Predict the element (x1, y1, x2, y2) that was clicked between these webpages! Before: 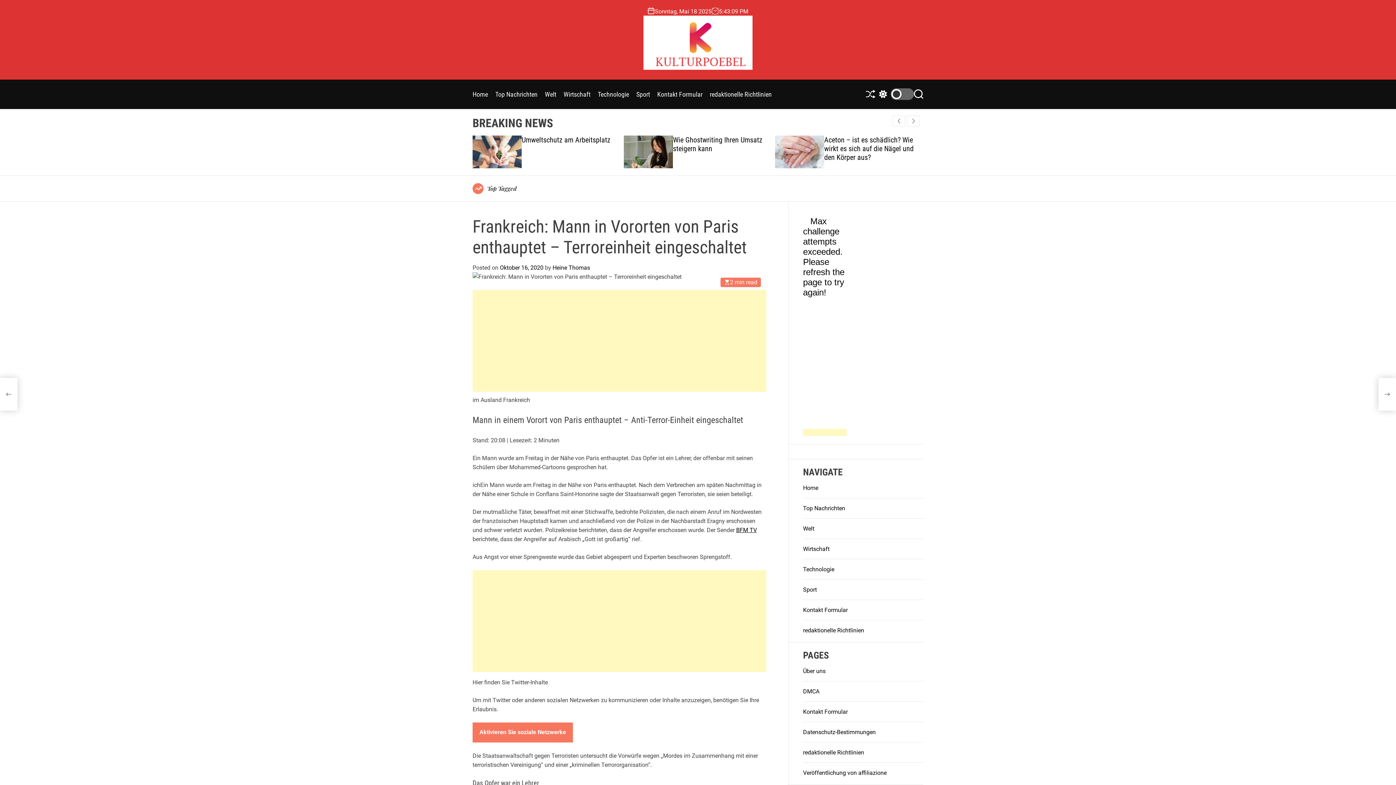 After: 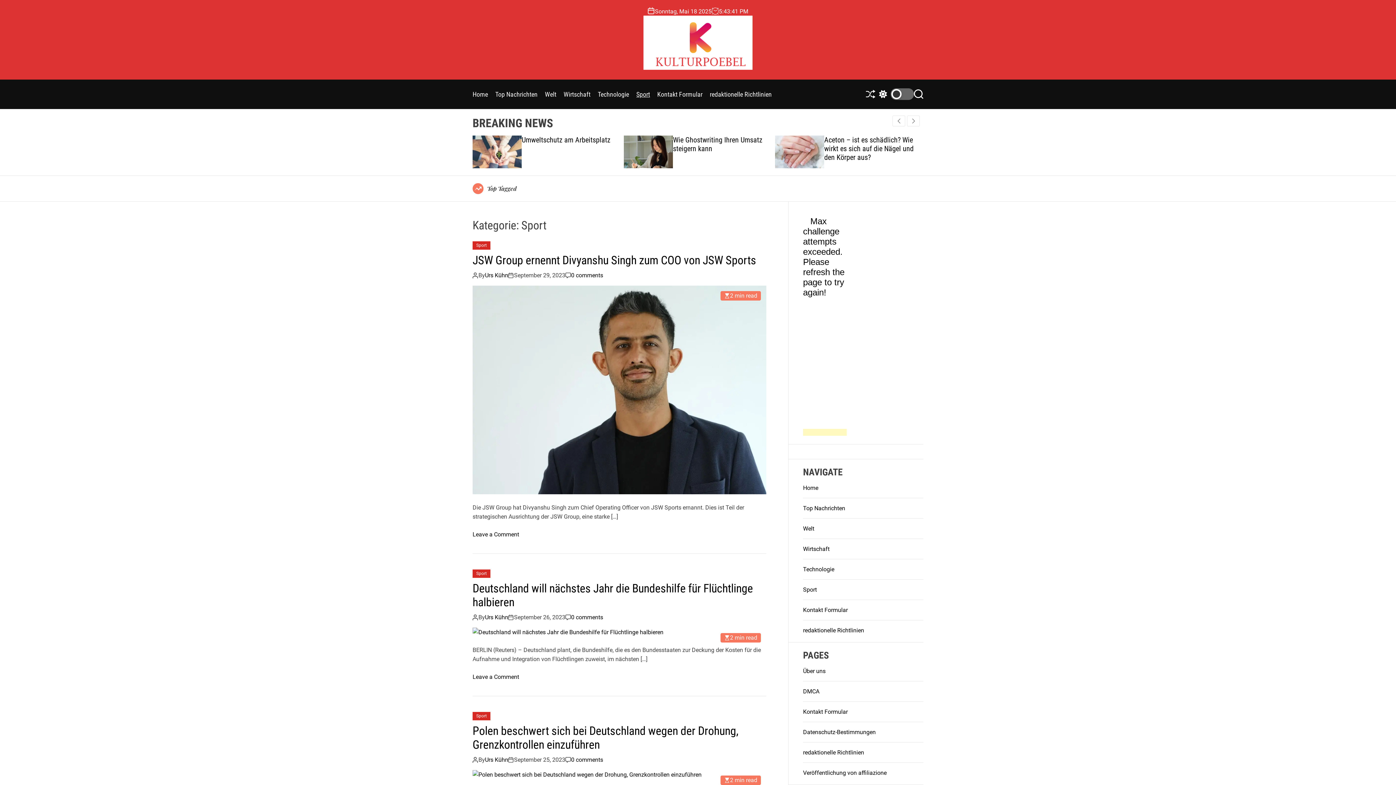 Action: label: Sport bbox: (636, 86, 650, 101)